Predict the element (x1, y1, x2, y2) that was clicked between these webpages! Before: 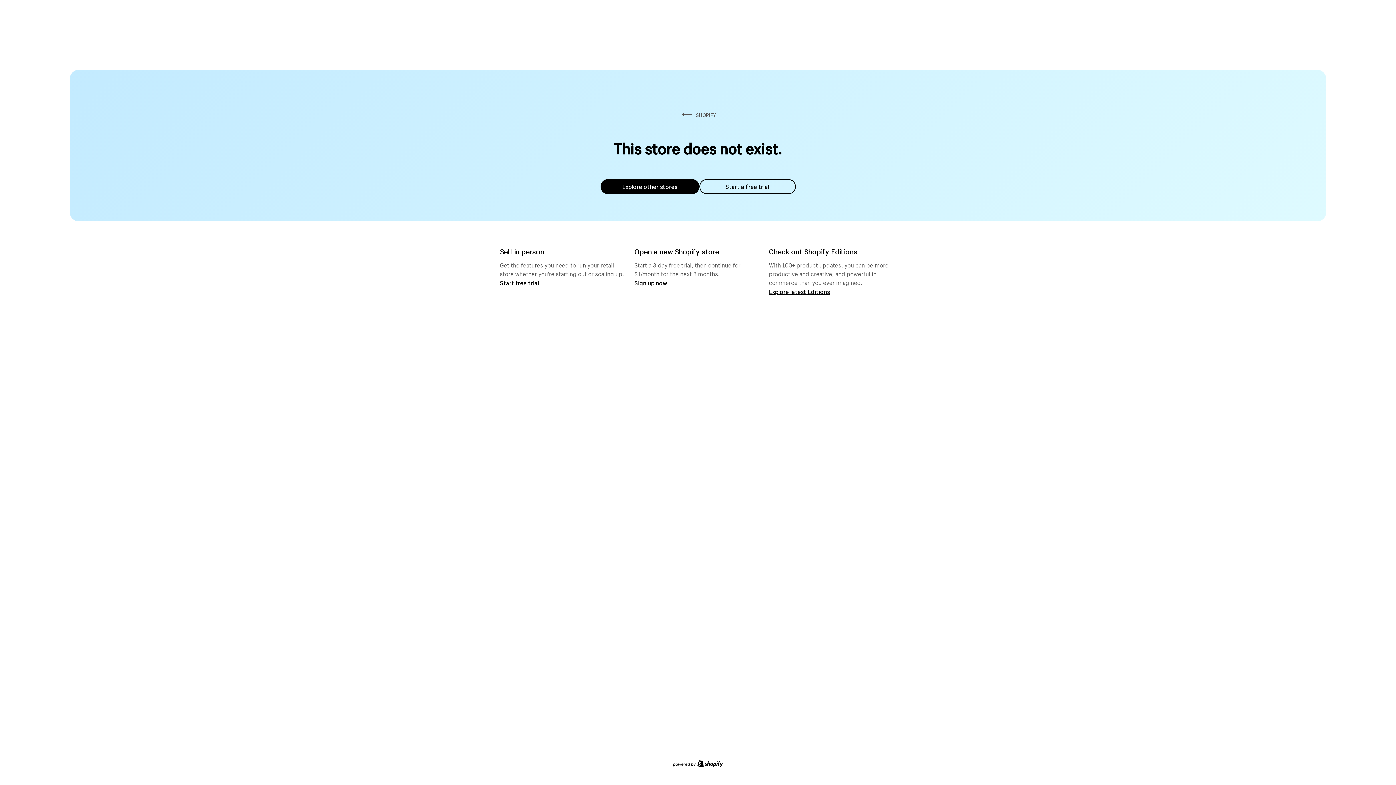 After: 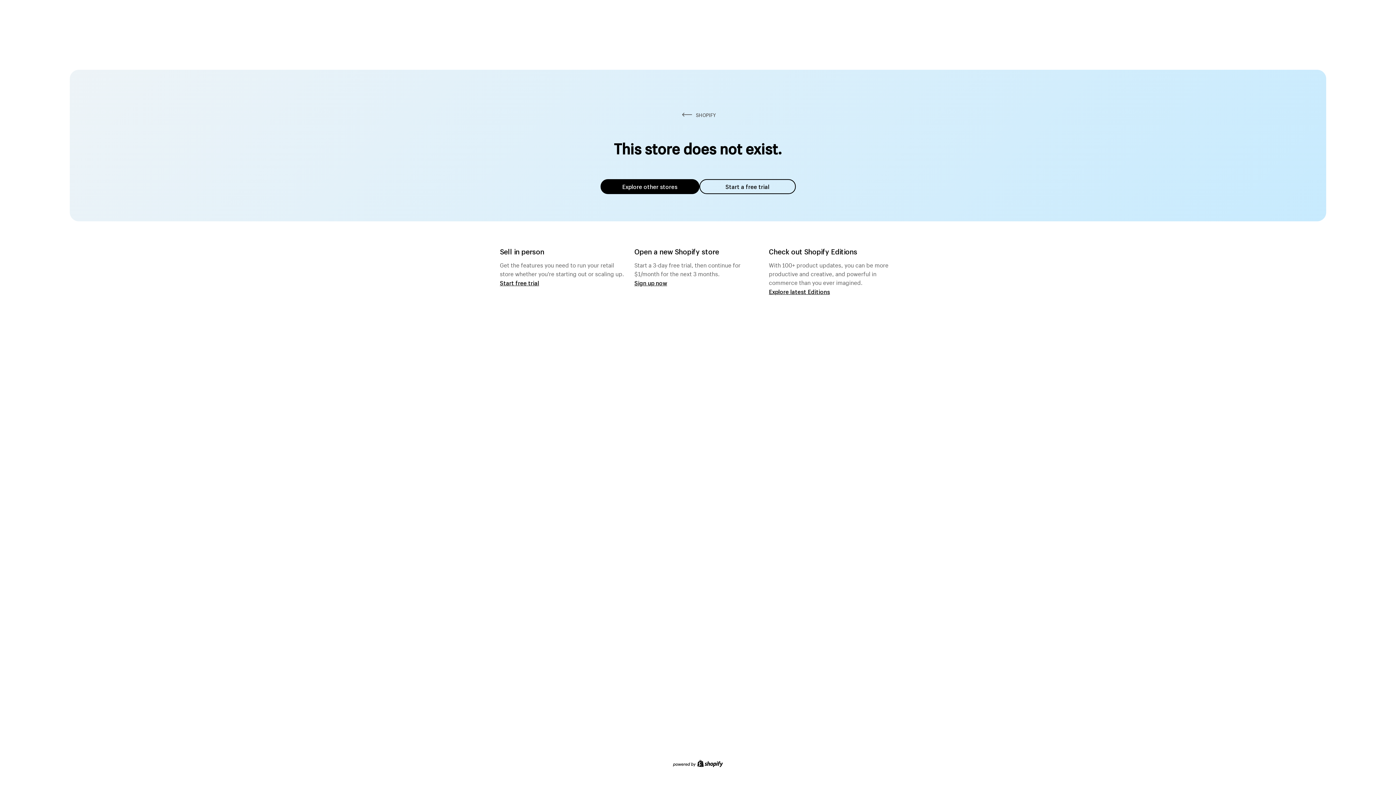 Action: label: Explore other stores bbox: (600, 179, 699, 194)